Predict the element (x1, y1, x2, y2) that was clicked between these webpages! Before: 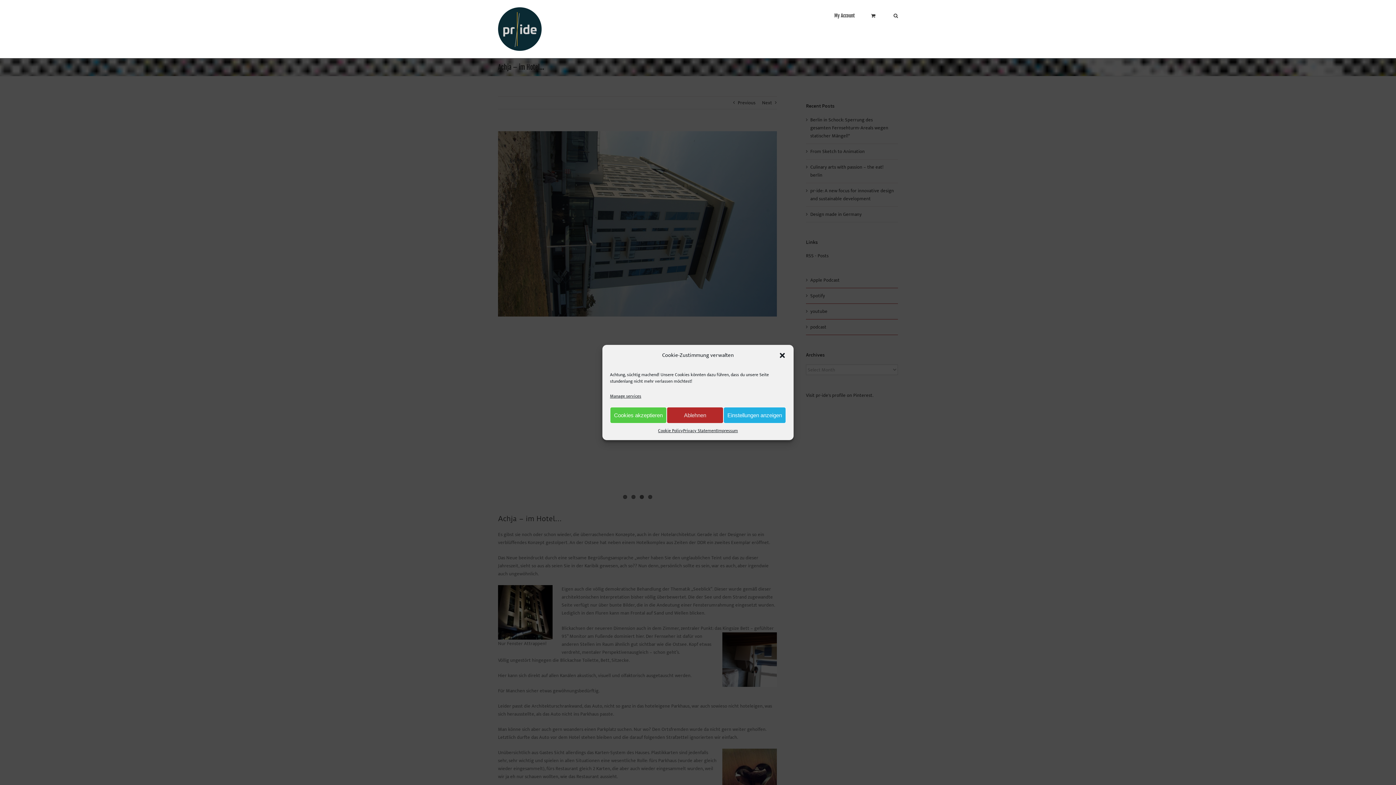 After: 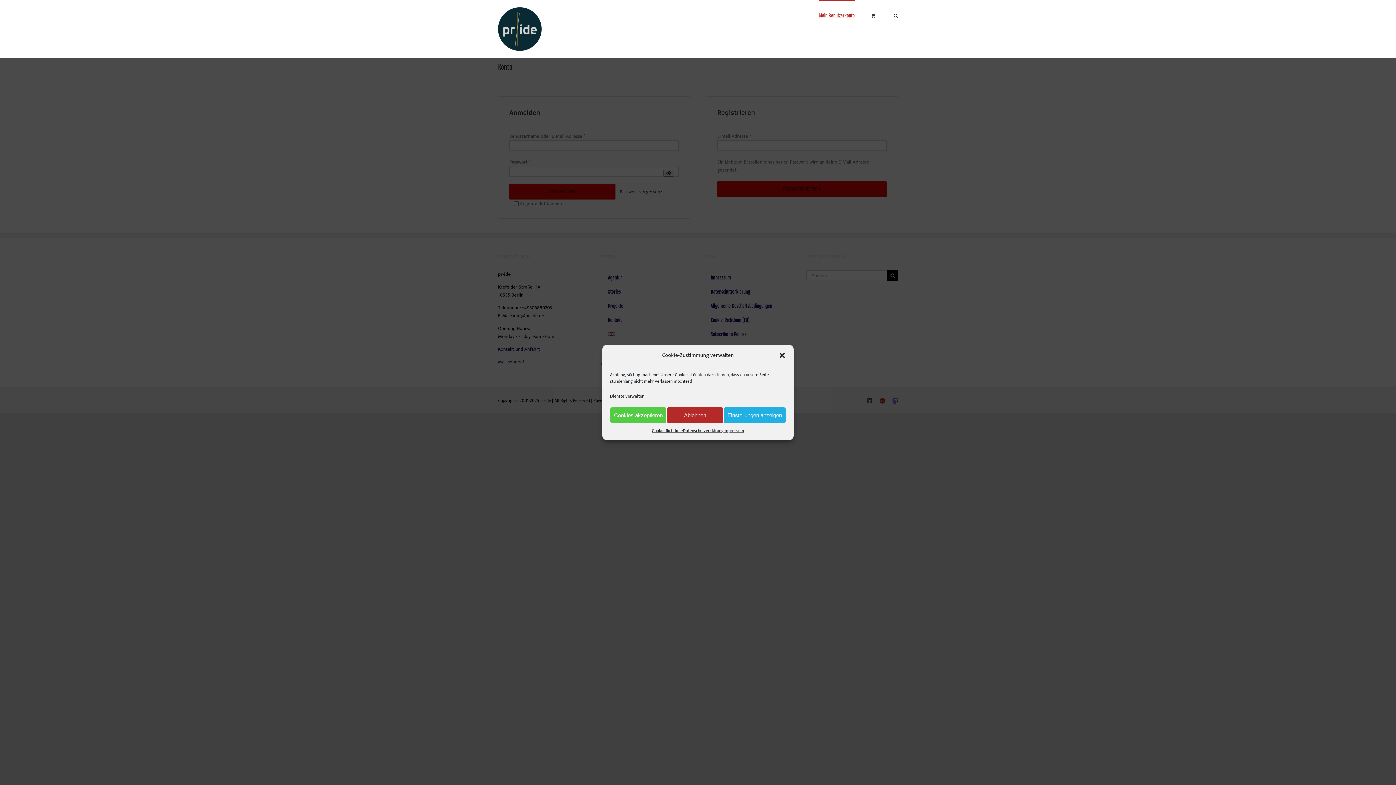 Action: bbox: (834, 0, 854, 30) label: My Account